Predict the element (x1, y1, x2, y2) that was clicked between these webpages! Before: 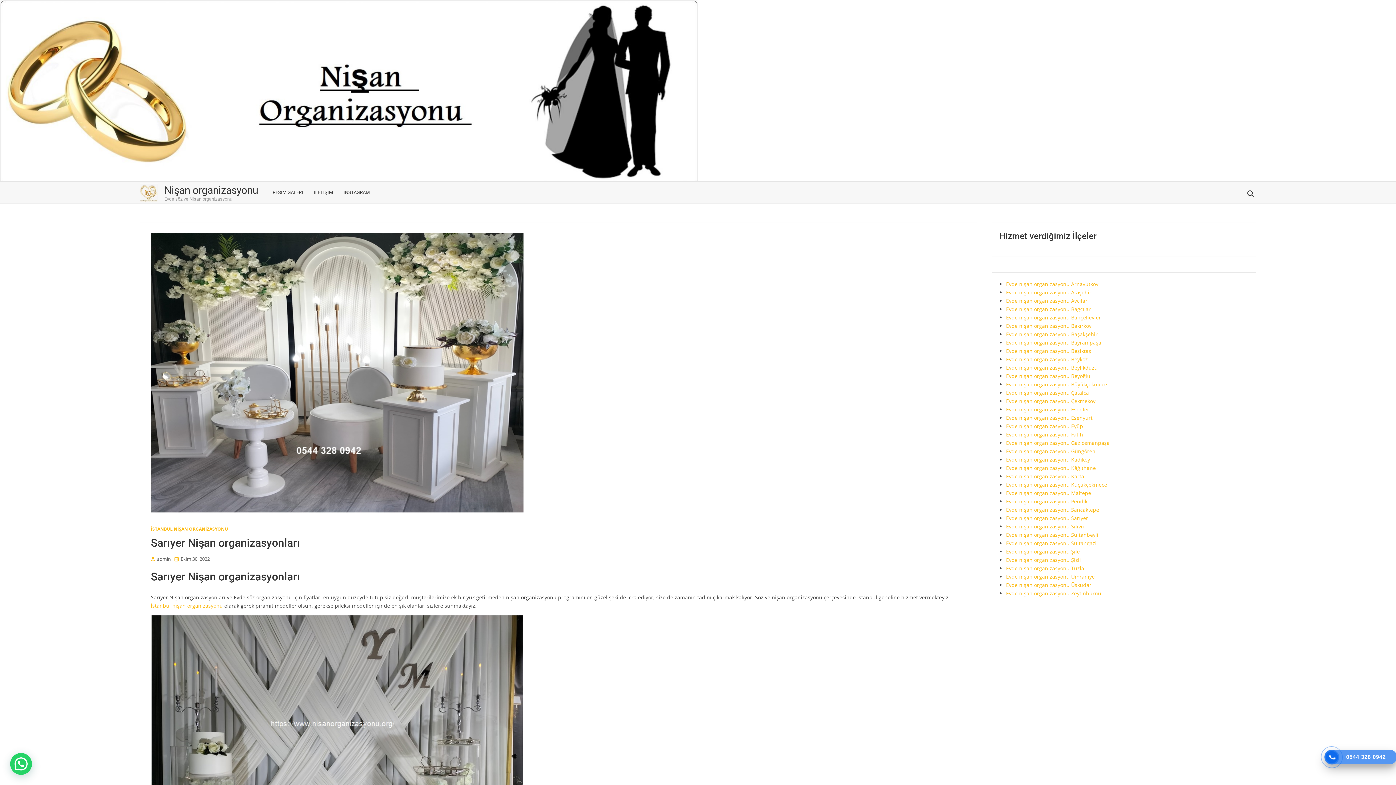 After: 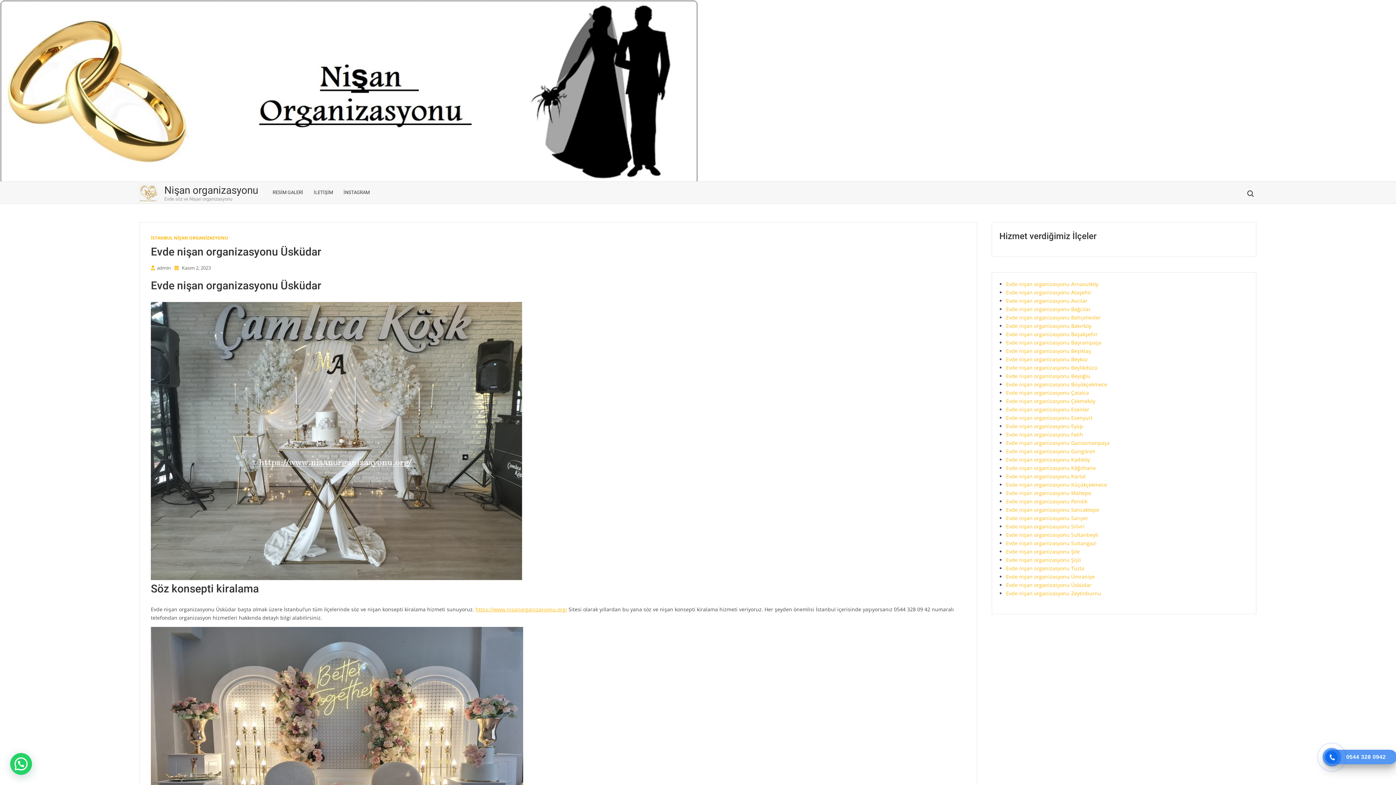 Action: bbox: (1006, 581, 1091, 588) label: Evde nişan organizasyonu Üsküdar